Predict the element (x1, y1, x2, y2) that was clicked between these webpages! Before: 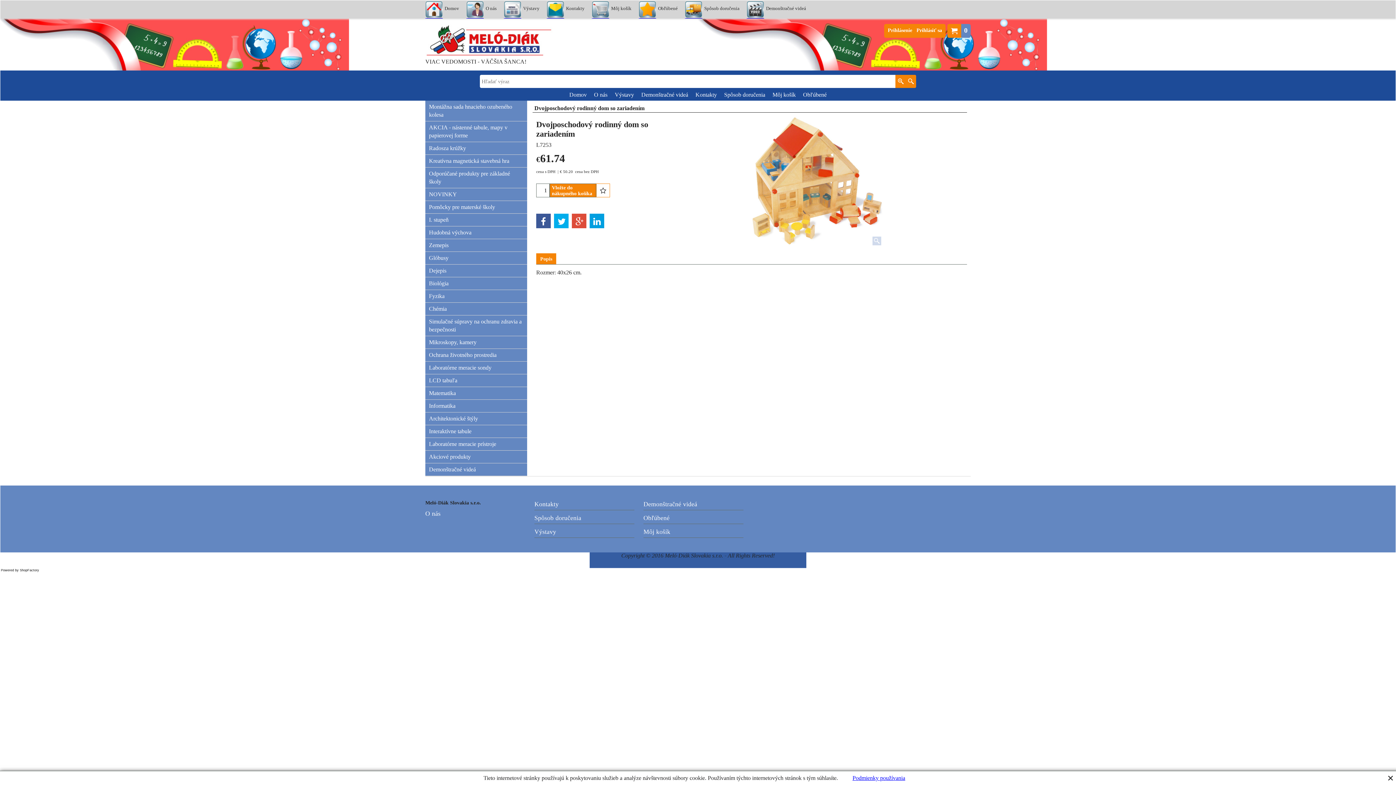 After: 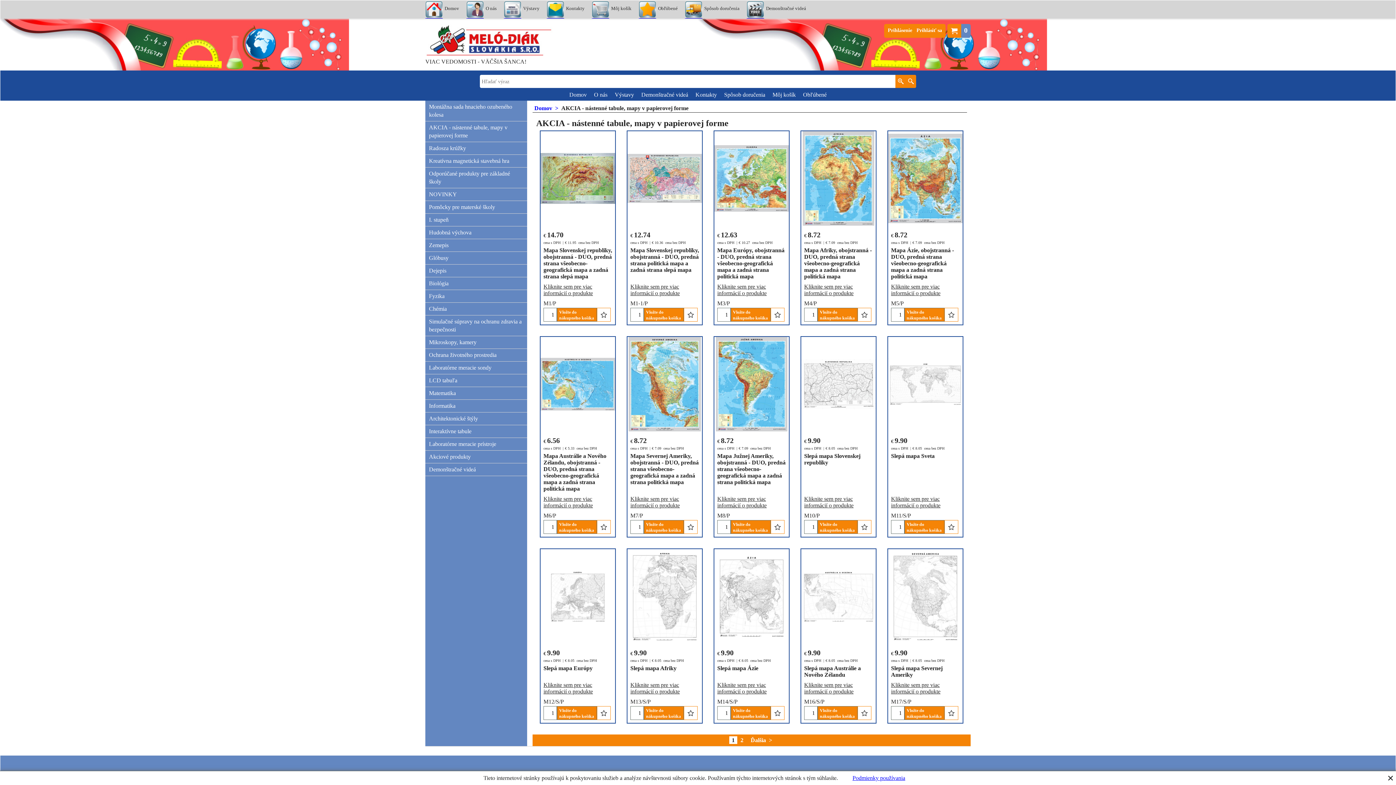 Action: label: AKCIA - nástenné tabule, mapy v papierovej forme bbox: (425, 121, 527, 142)